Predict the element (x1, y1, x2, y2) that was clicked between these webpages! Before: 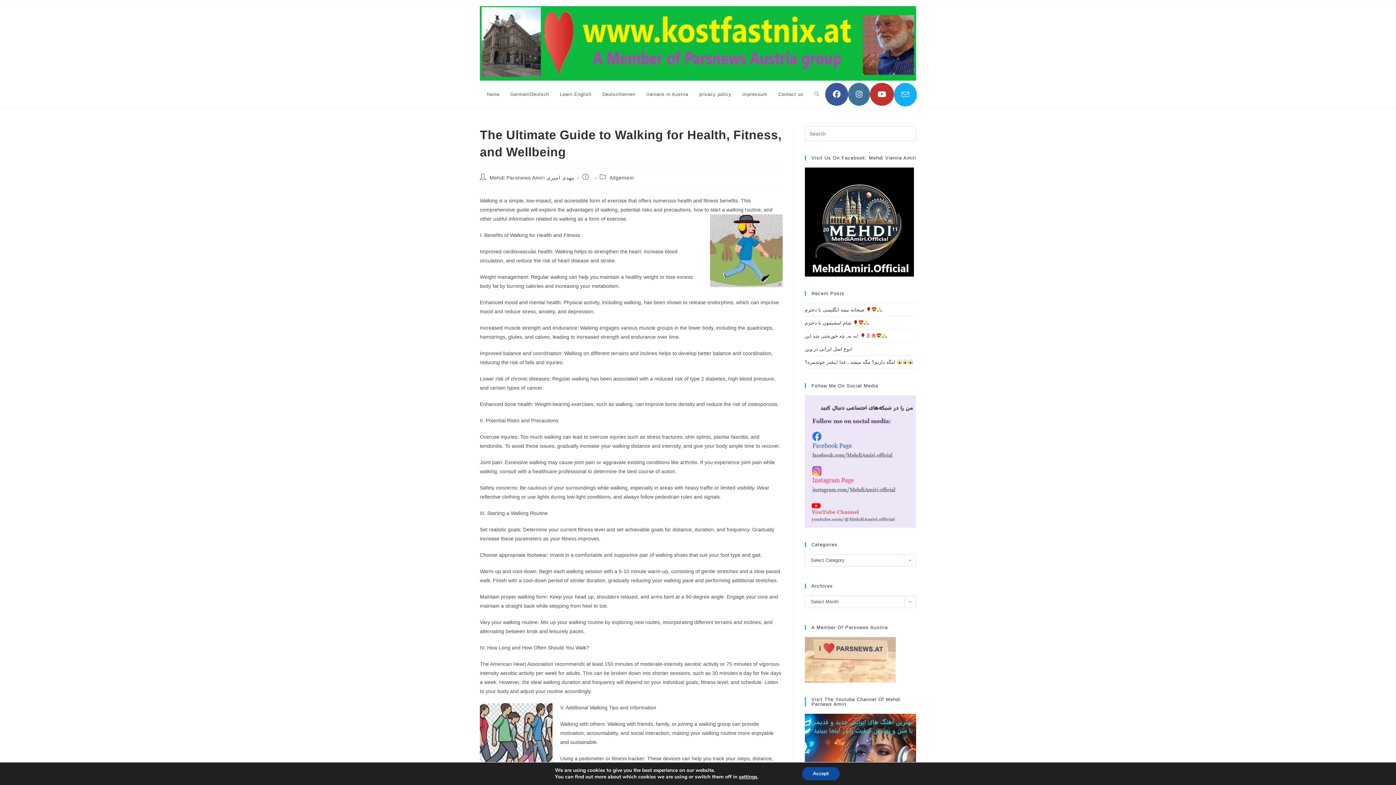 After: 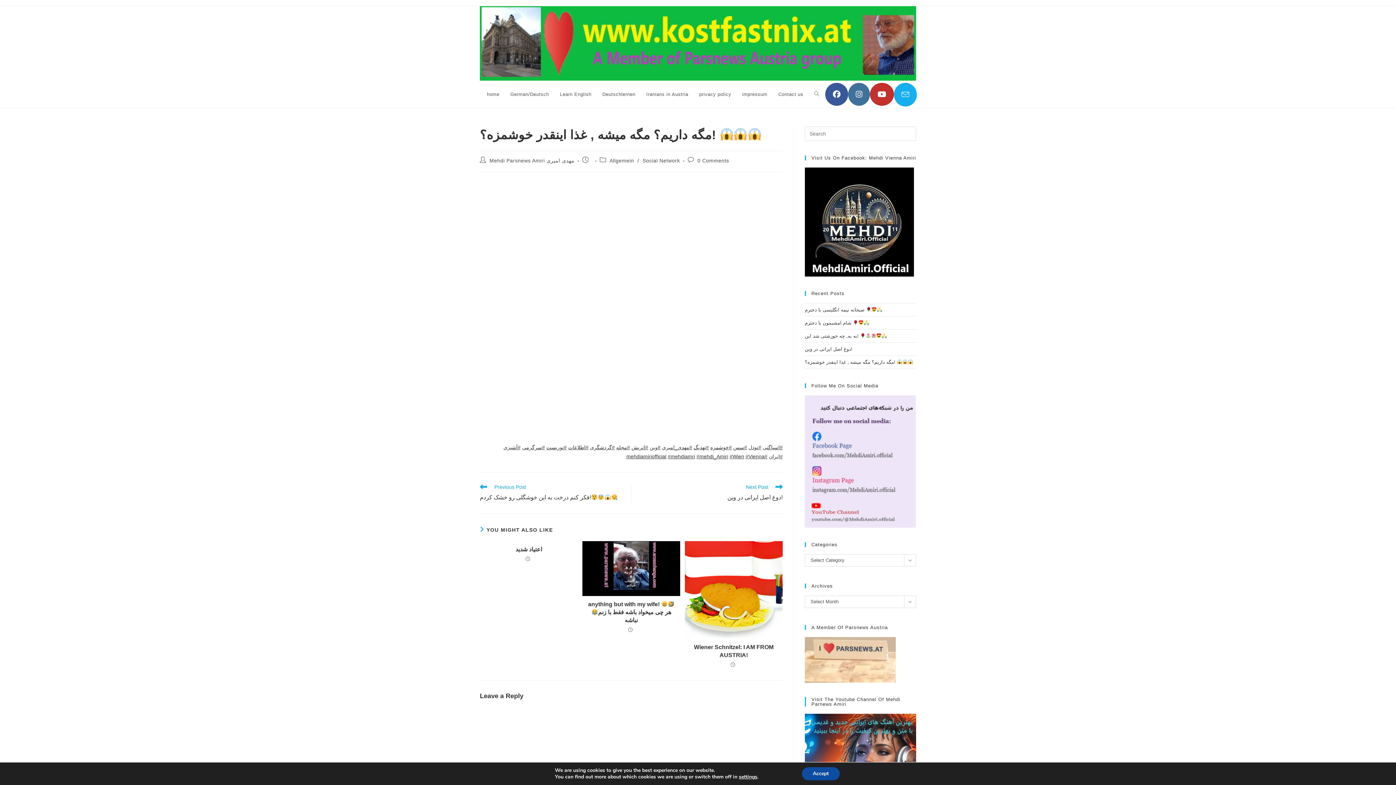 Action: label: مگه داریم؟ مگه میشه , غذا اینقدر خوشمزه؟!  bbox: (805, 359, 913, 365)